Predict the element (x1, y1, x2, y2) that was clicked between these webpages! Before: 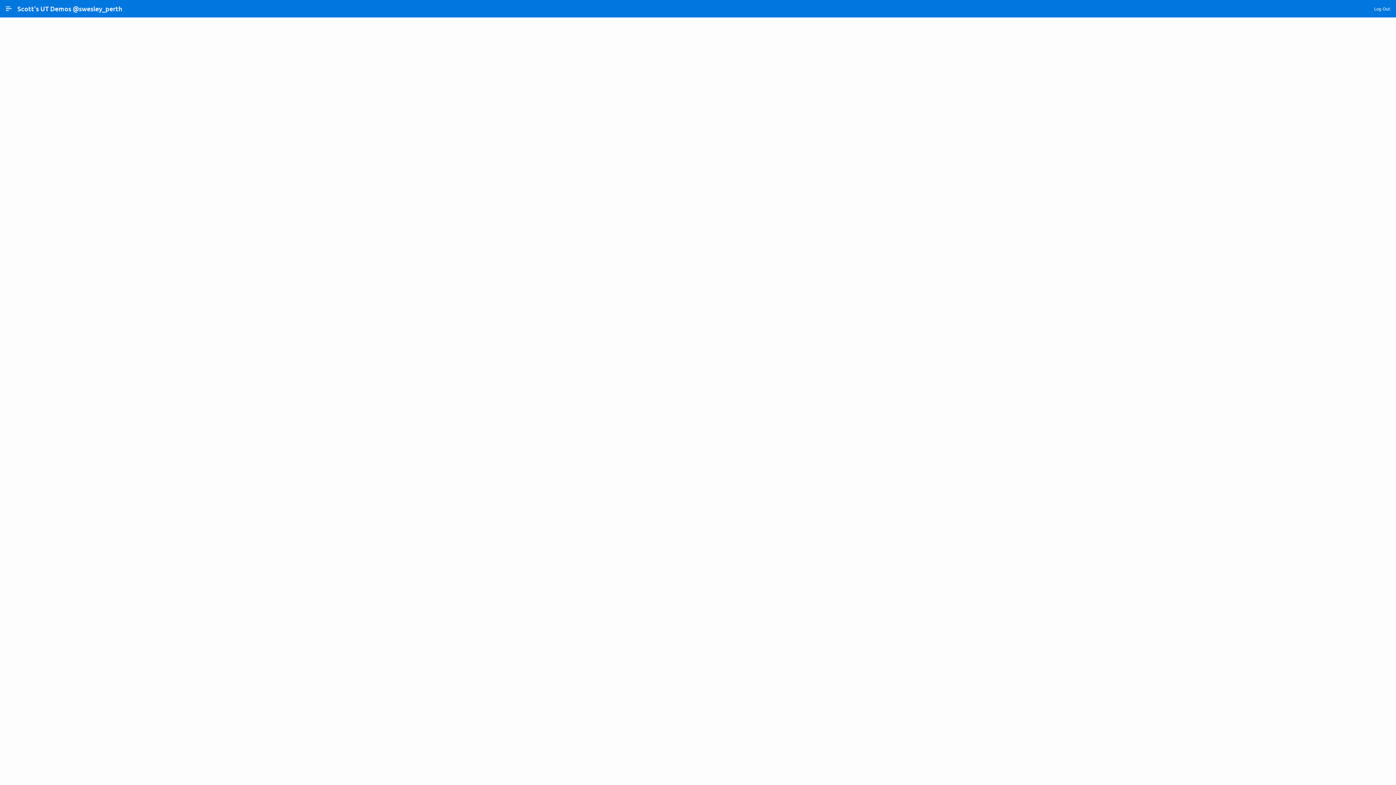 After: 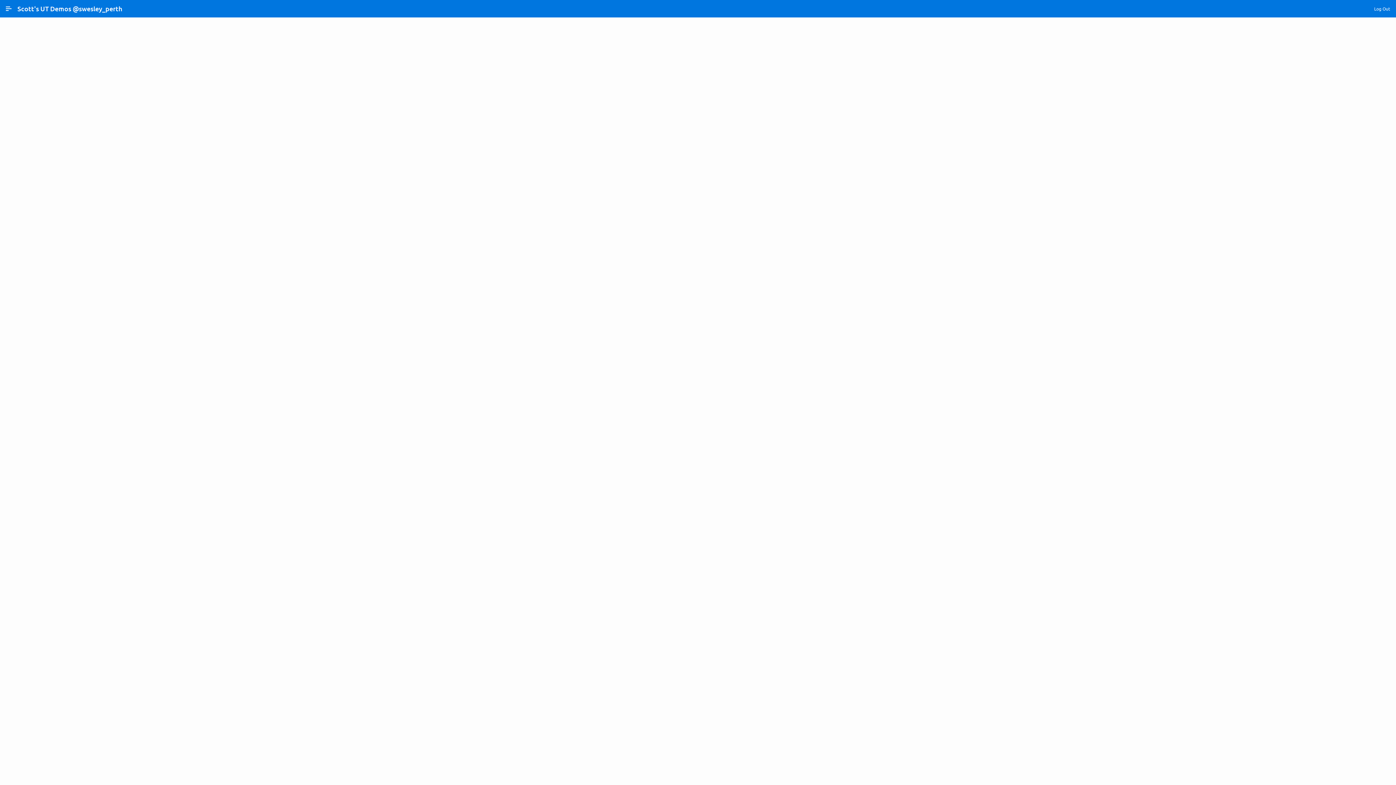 Action: label: Log Out bbox: (1371, 2, 1393, 14)